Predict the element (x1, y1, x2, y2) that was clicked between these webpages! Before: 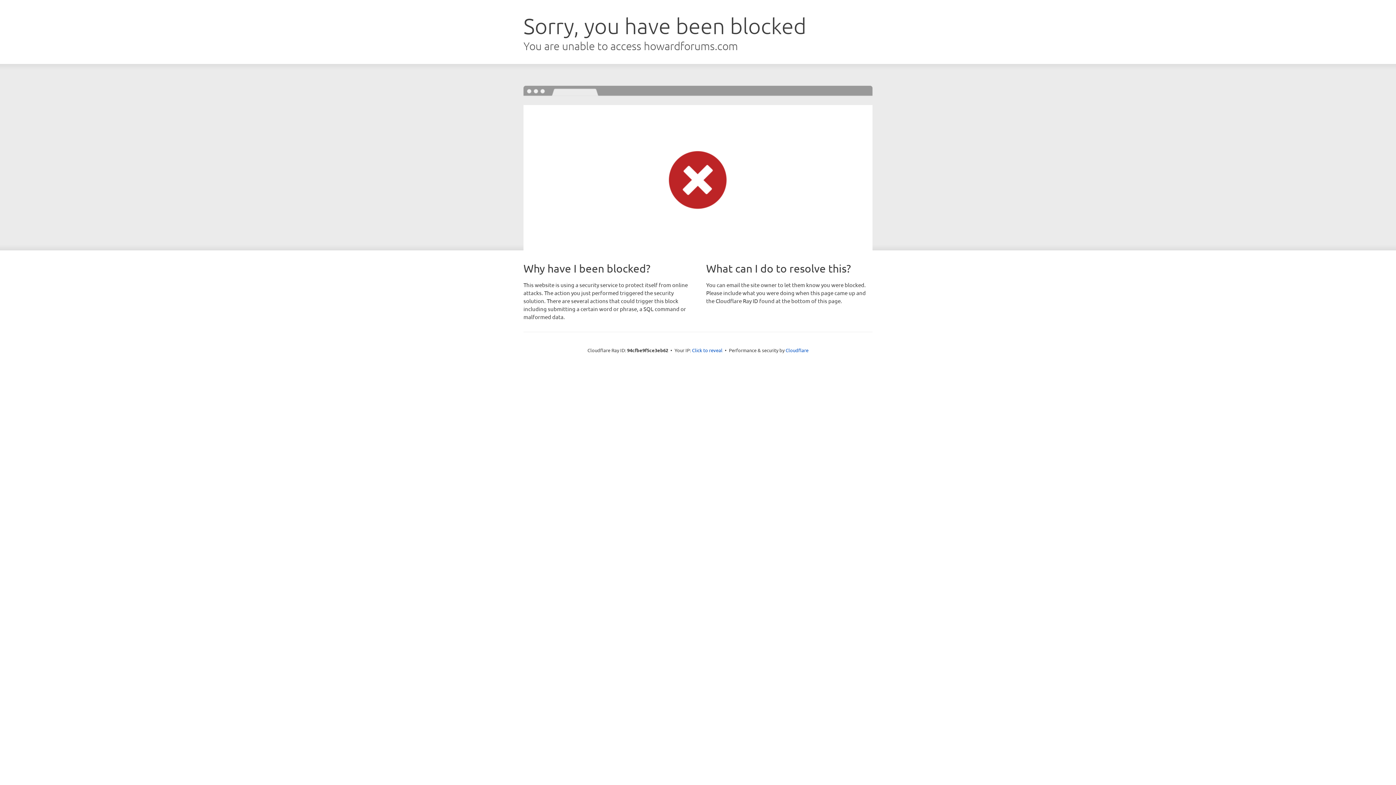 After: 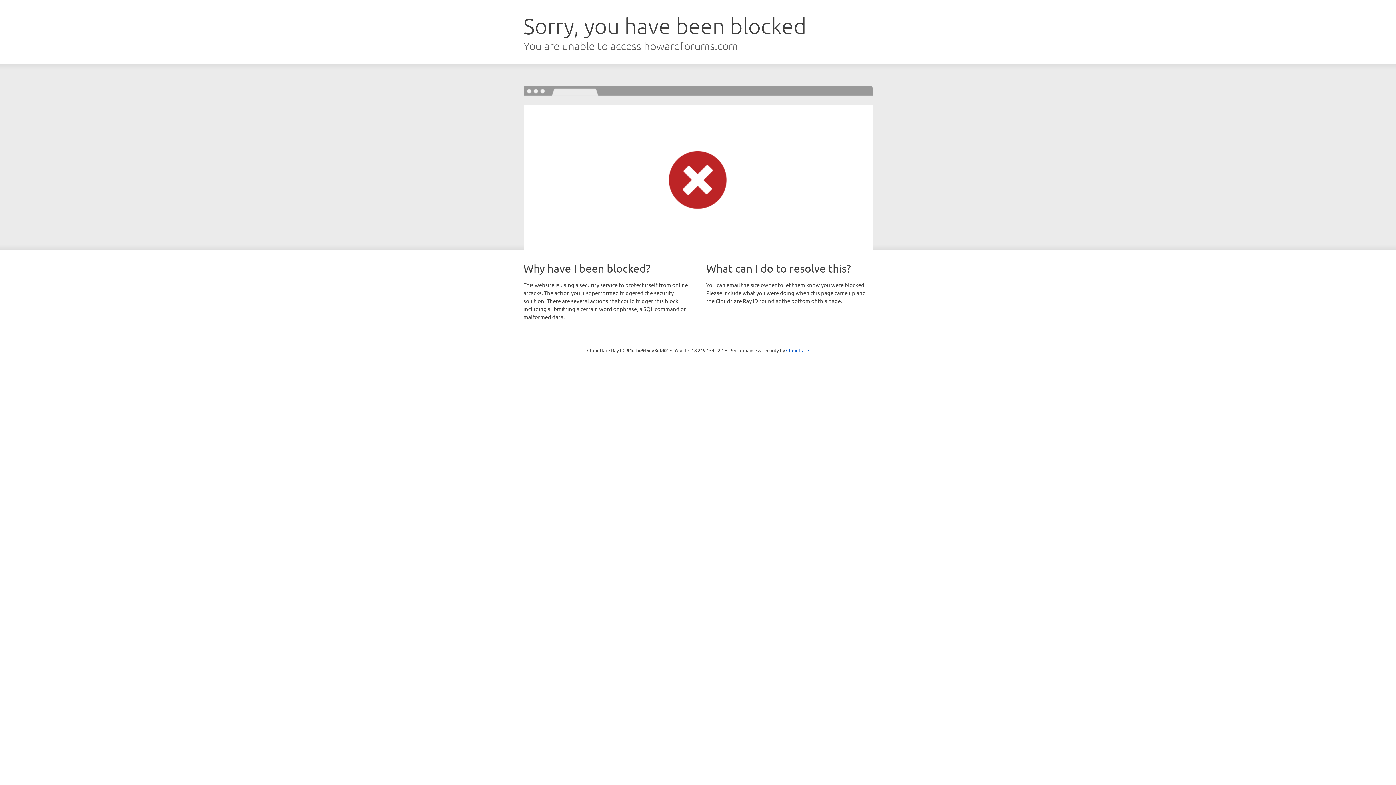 Action: bbox: (692, 346, 722, 353) label: Click to reveal